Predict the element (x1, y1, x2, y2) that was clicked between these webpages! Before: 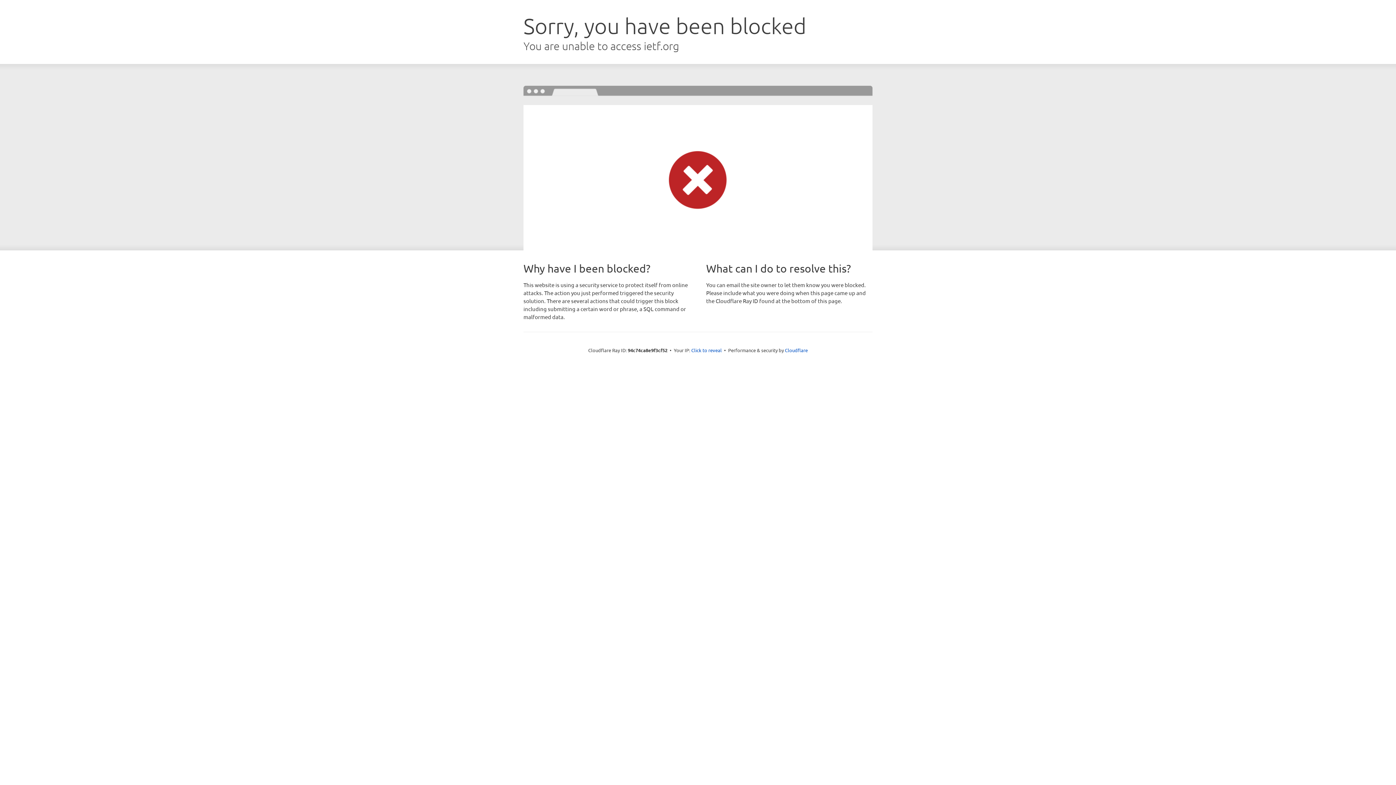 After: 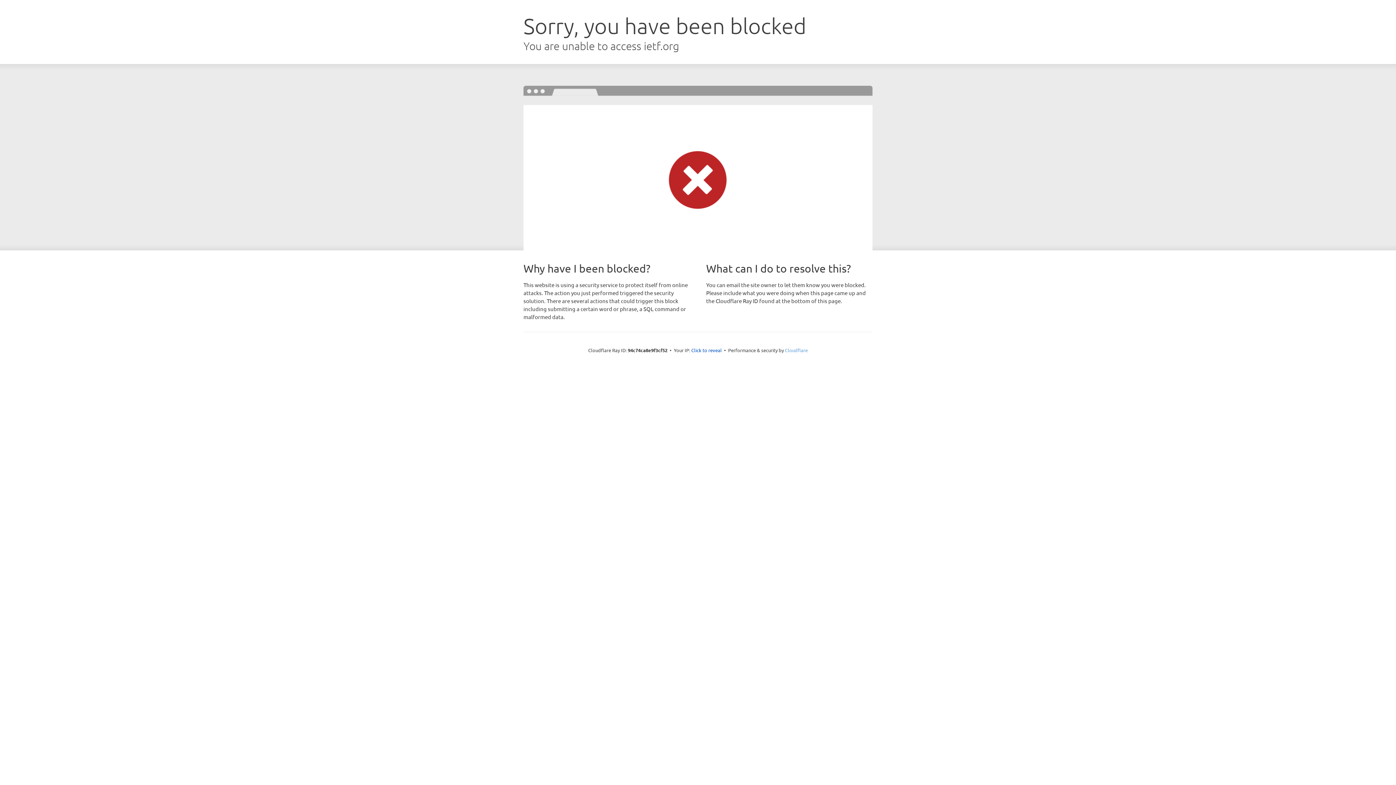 Action: bbox: (785, 347, 808, 353) label: Cloudflare